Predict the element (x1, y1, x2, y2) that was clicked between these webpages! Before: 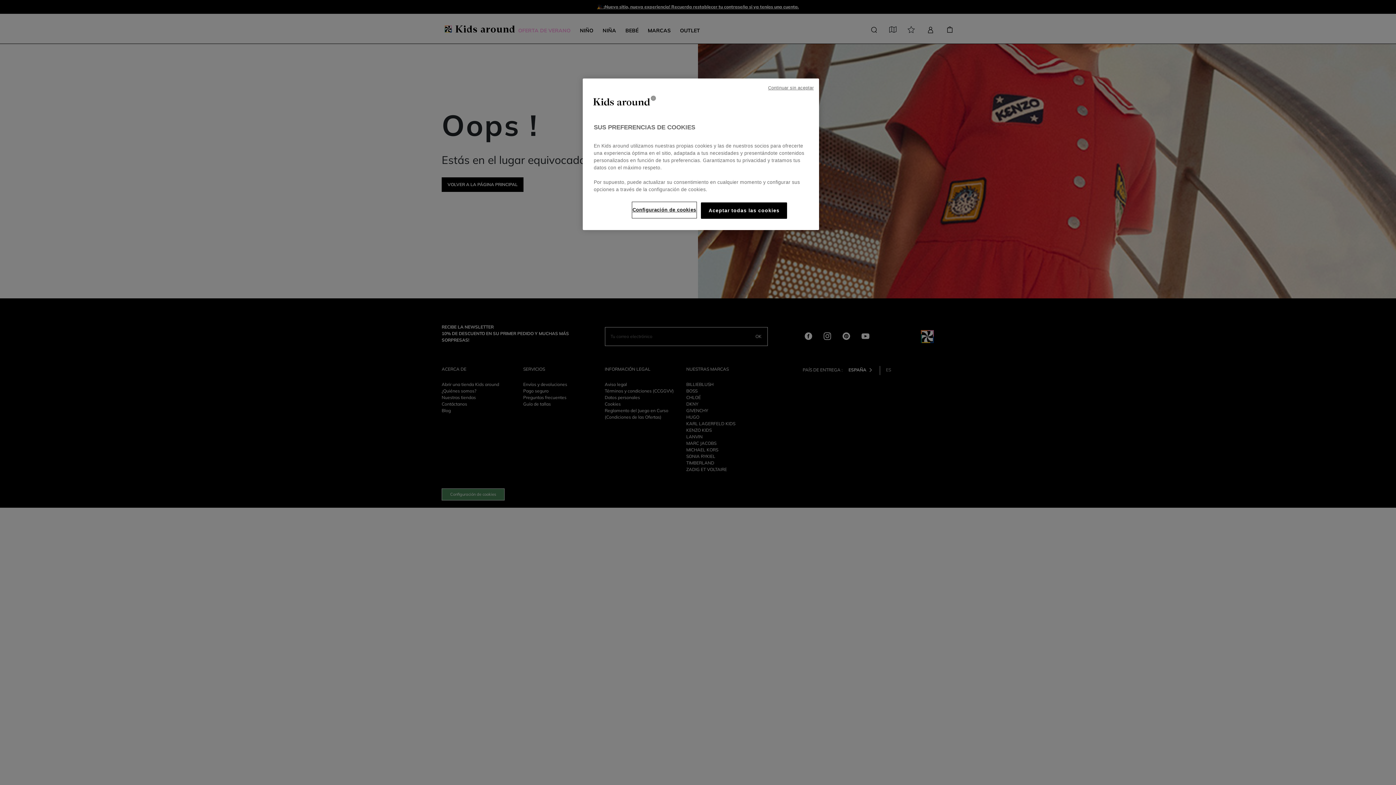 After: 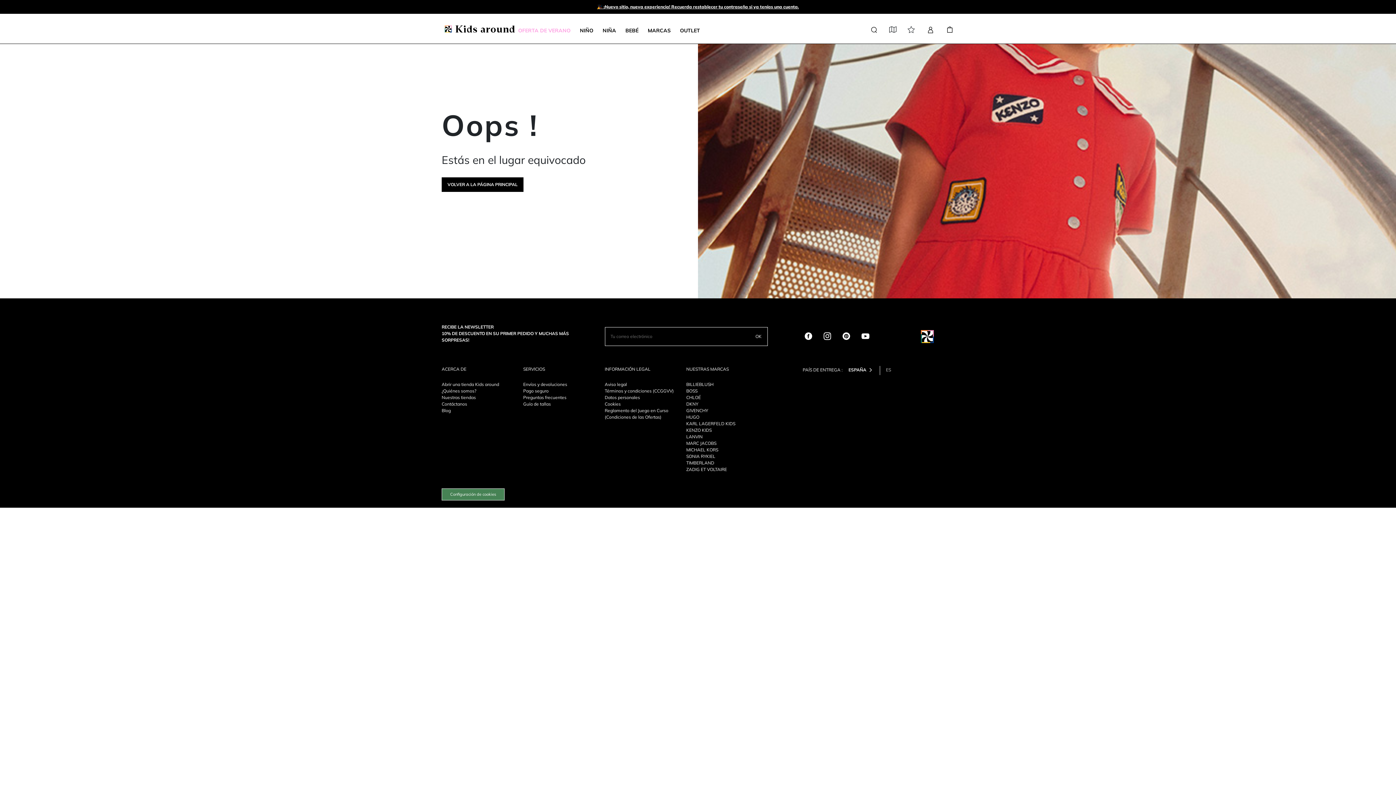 Action: label: Continuar sin aceptar bbox: (768, 84, 813, 91)